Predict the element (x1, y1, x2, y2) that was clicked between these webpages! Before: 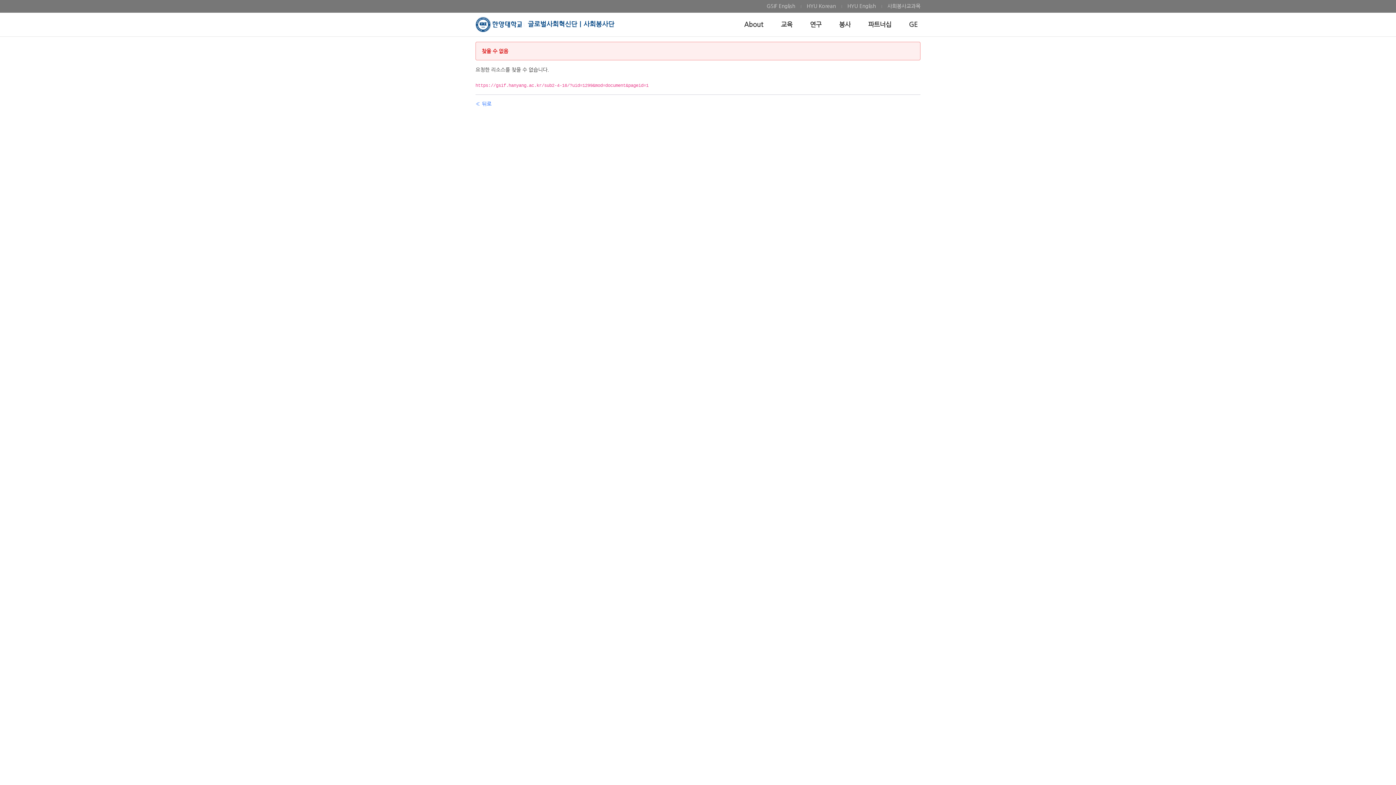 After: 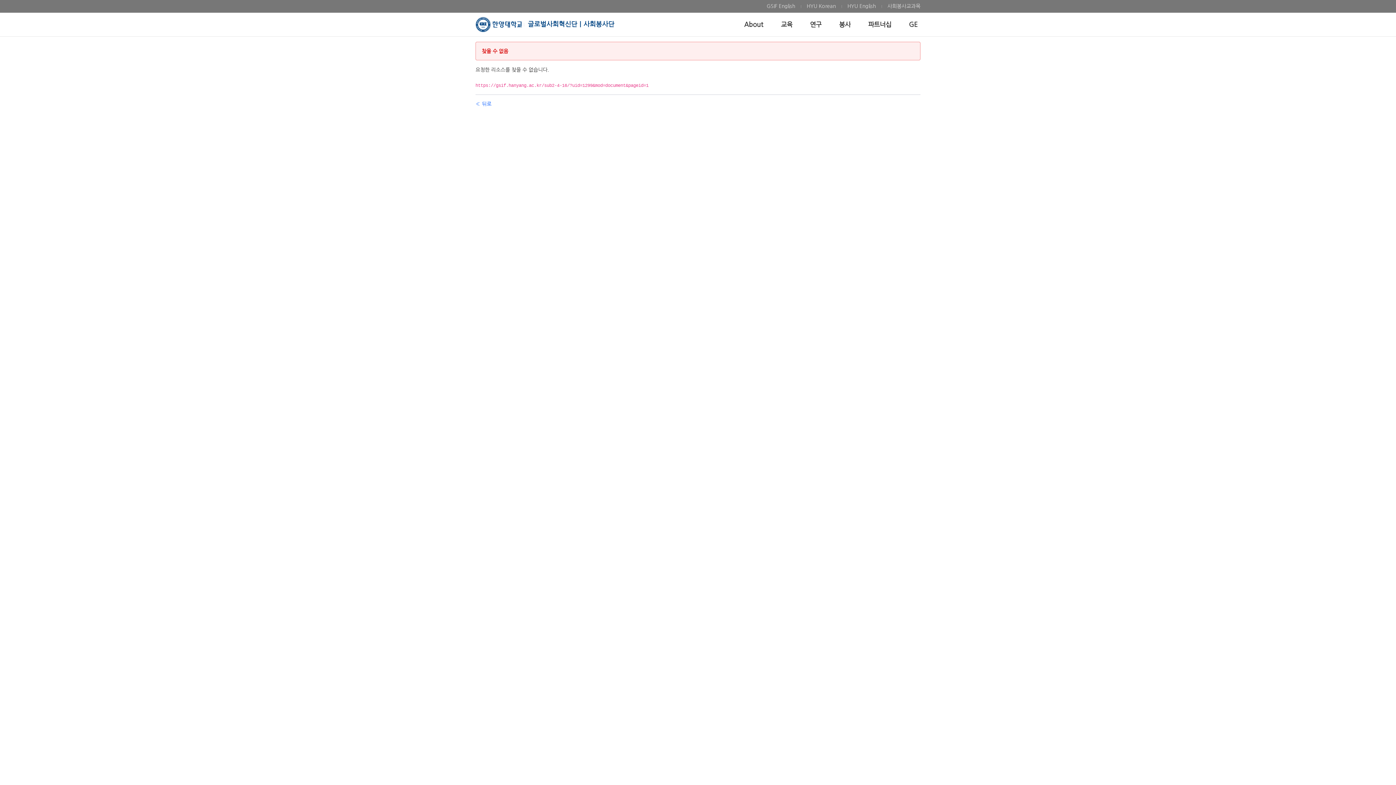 Action: bbox: (881, 2, 920, 10) label: 사회봉사교과목